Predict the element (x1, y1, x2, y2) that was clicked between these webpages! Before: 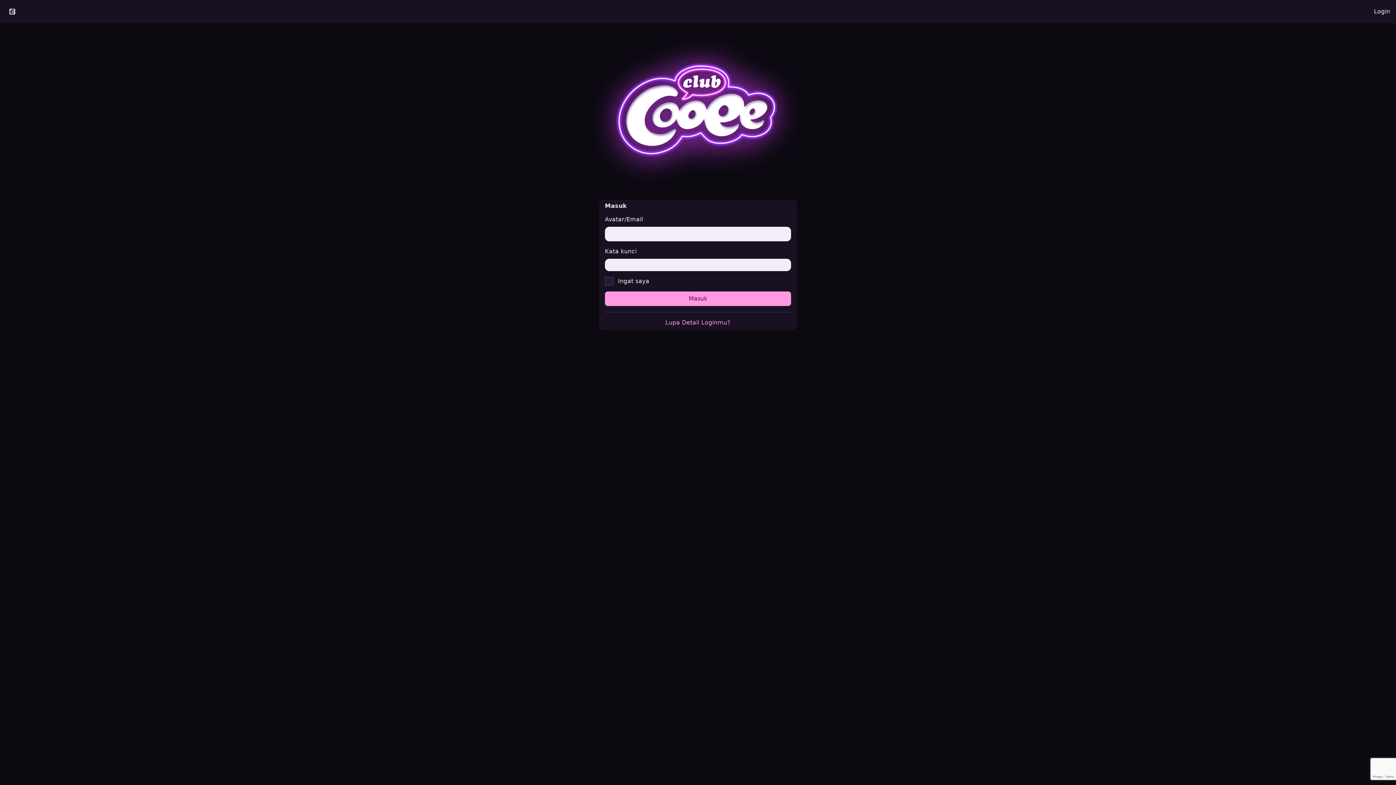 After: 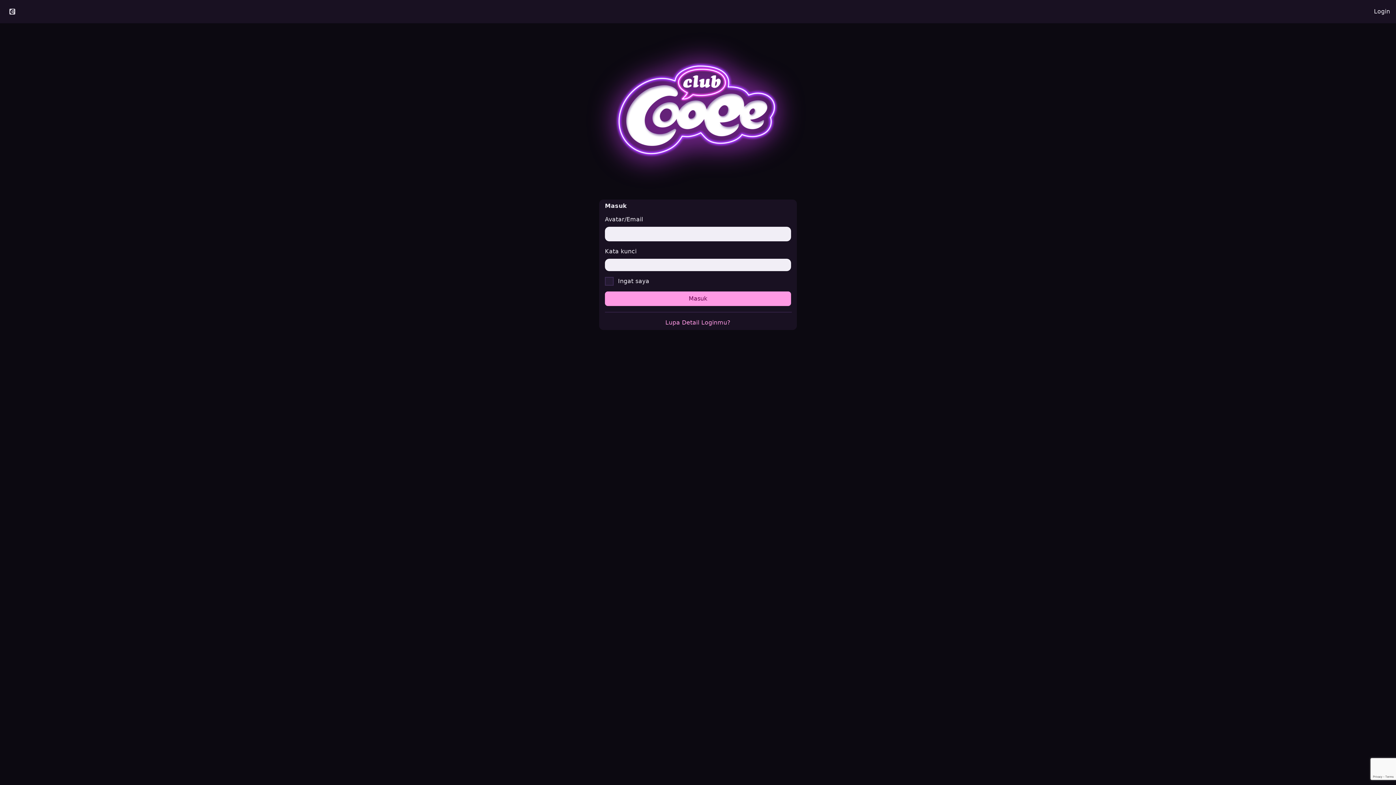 Action: label: Login bbox: (1368, 2, 1396, 20)